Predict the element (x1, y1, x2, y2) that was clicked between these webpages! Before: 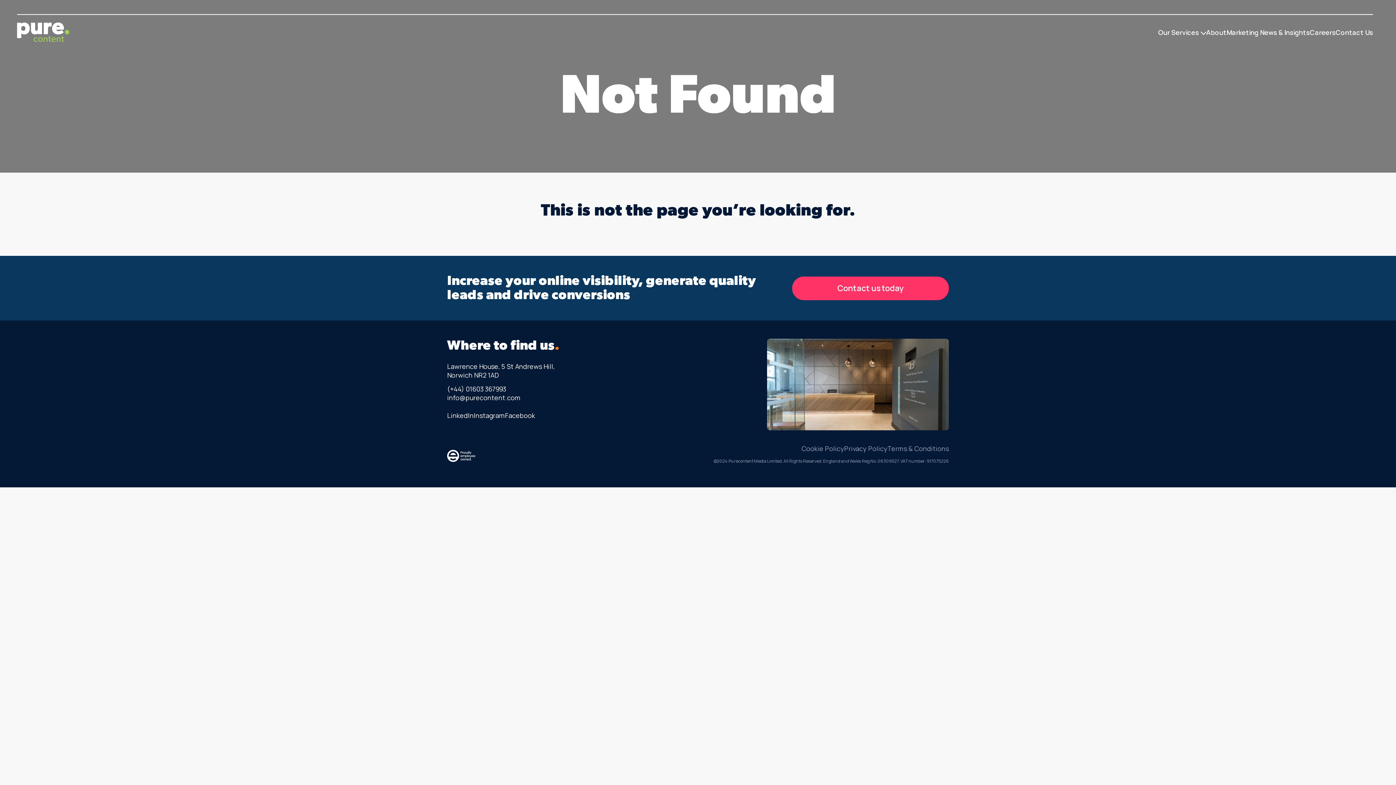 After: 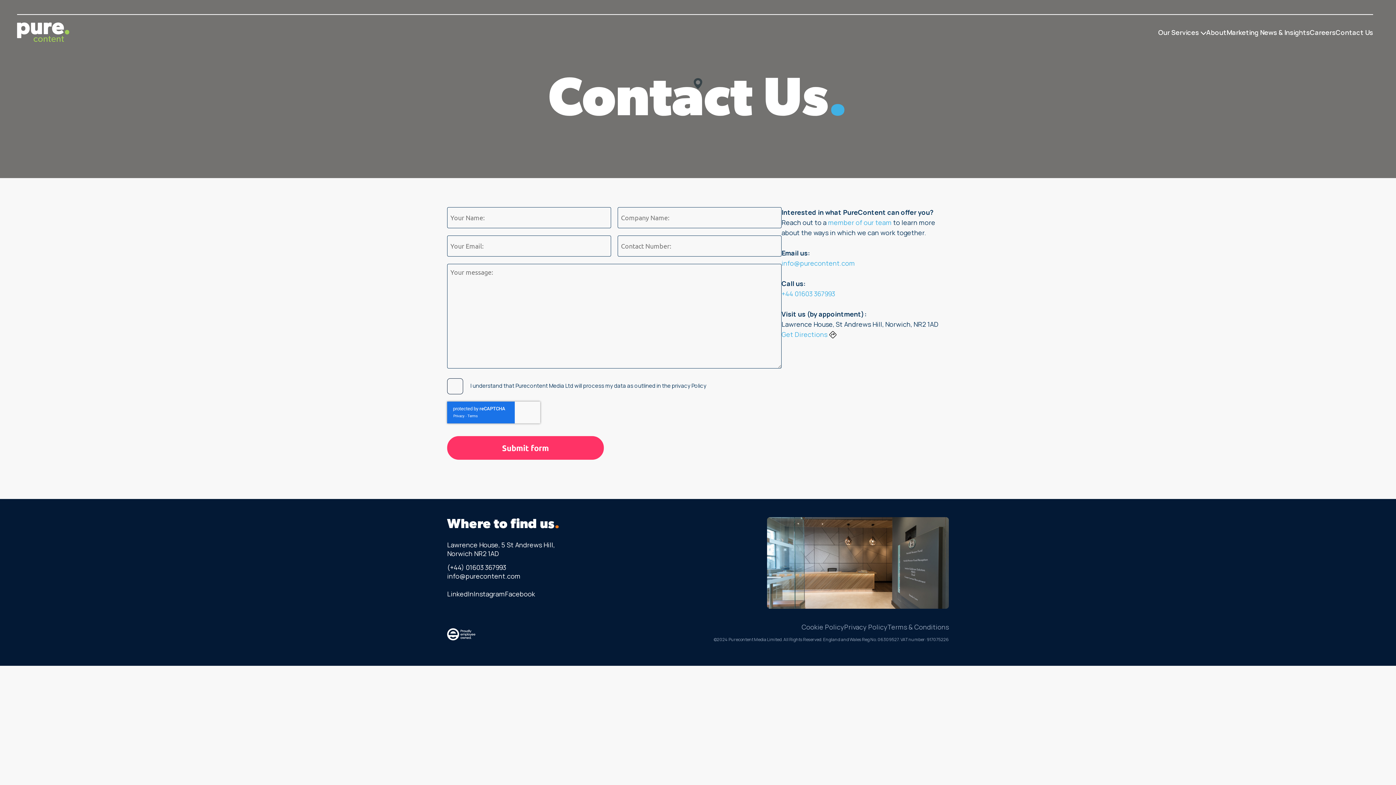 Action: label: Contact Us bbox: (1336, 28, 1373, 36)